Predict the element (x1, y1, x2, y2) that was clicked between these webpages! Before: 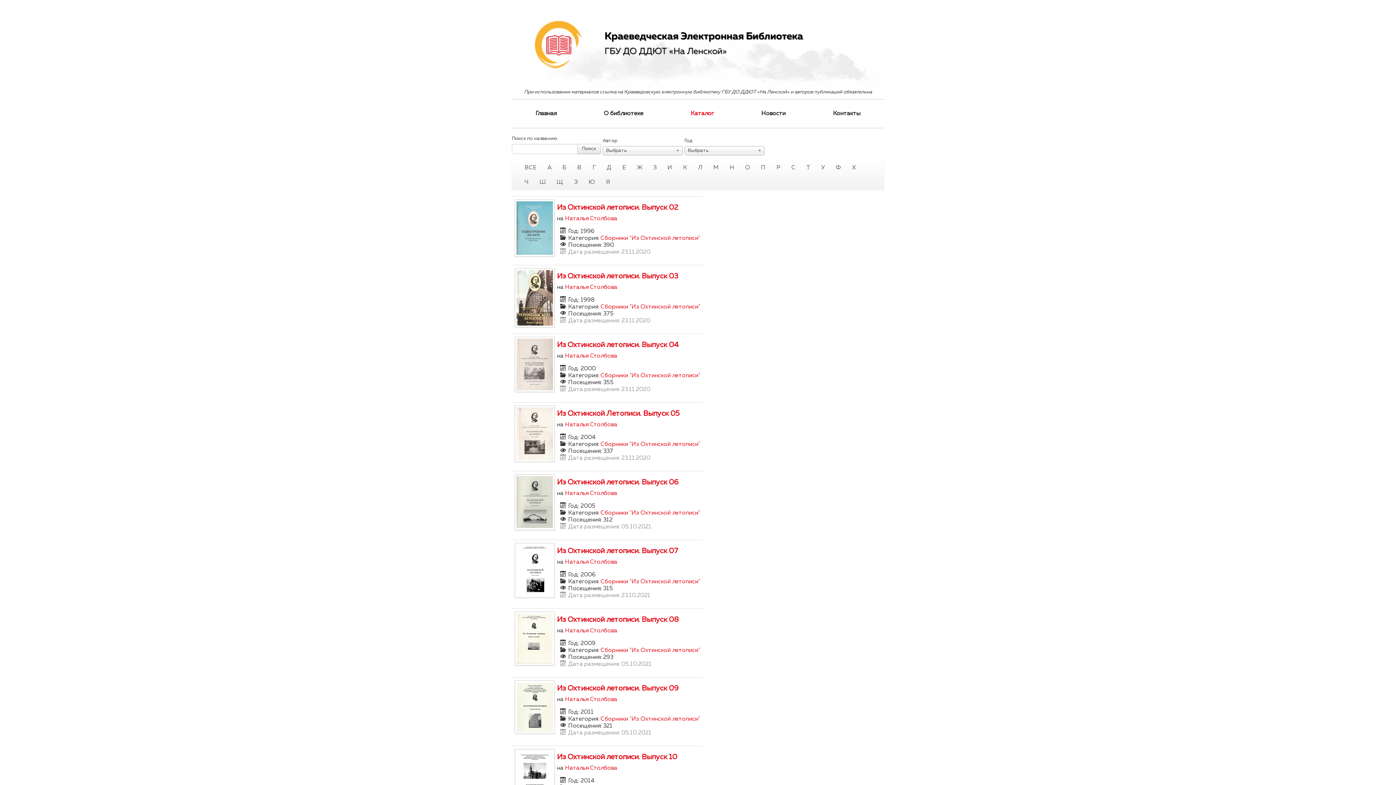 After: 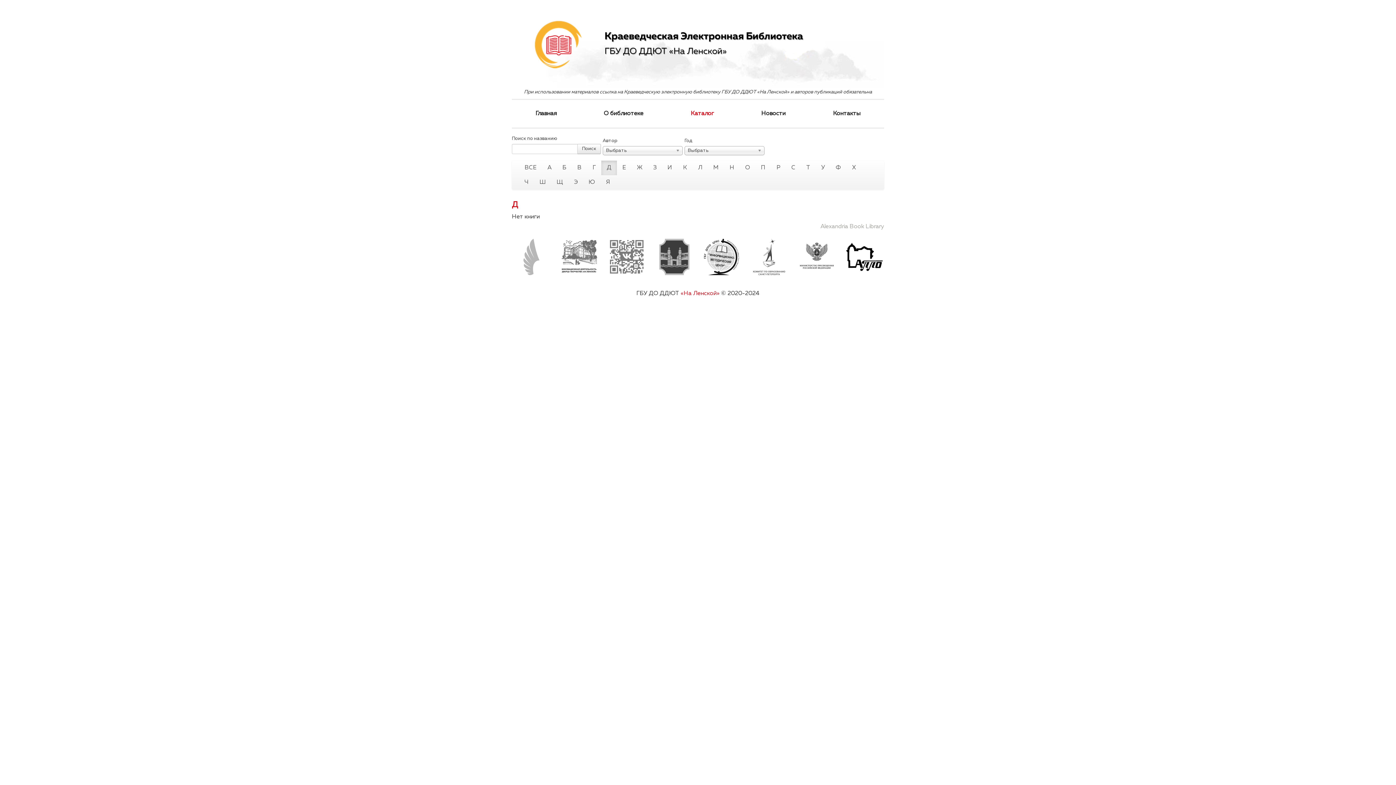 Action: label: Д bbox: (601, 160, 617, 175)